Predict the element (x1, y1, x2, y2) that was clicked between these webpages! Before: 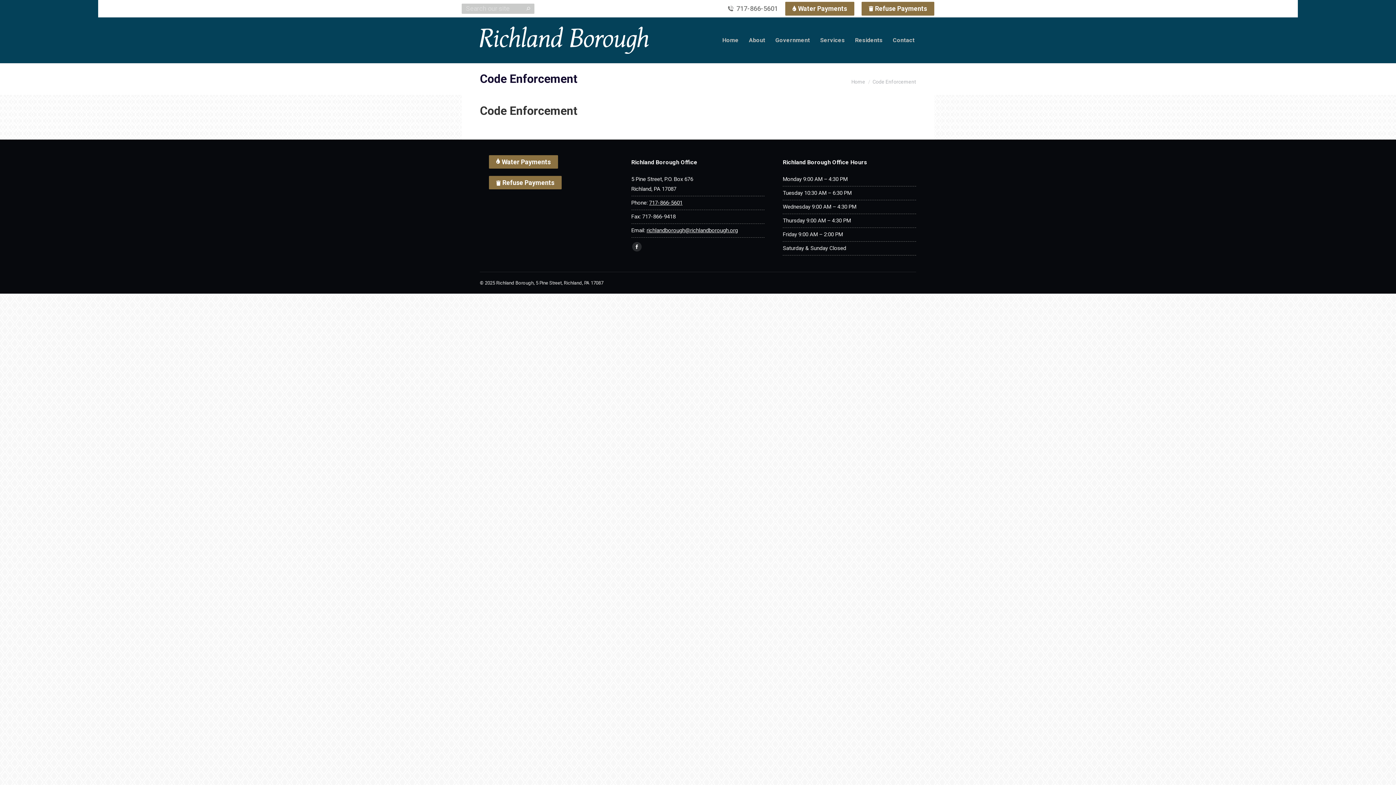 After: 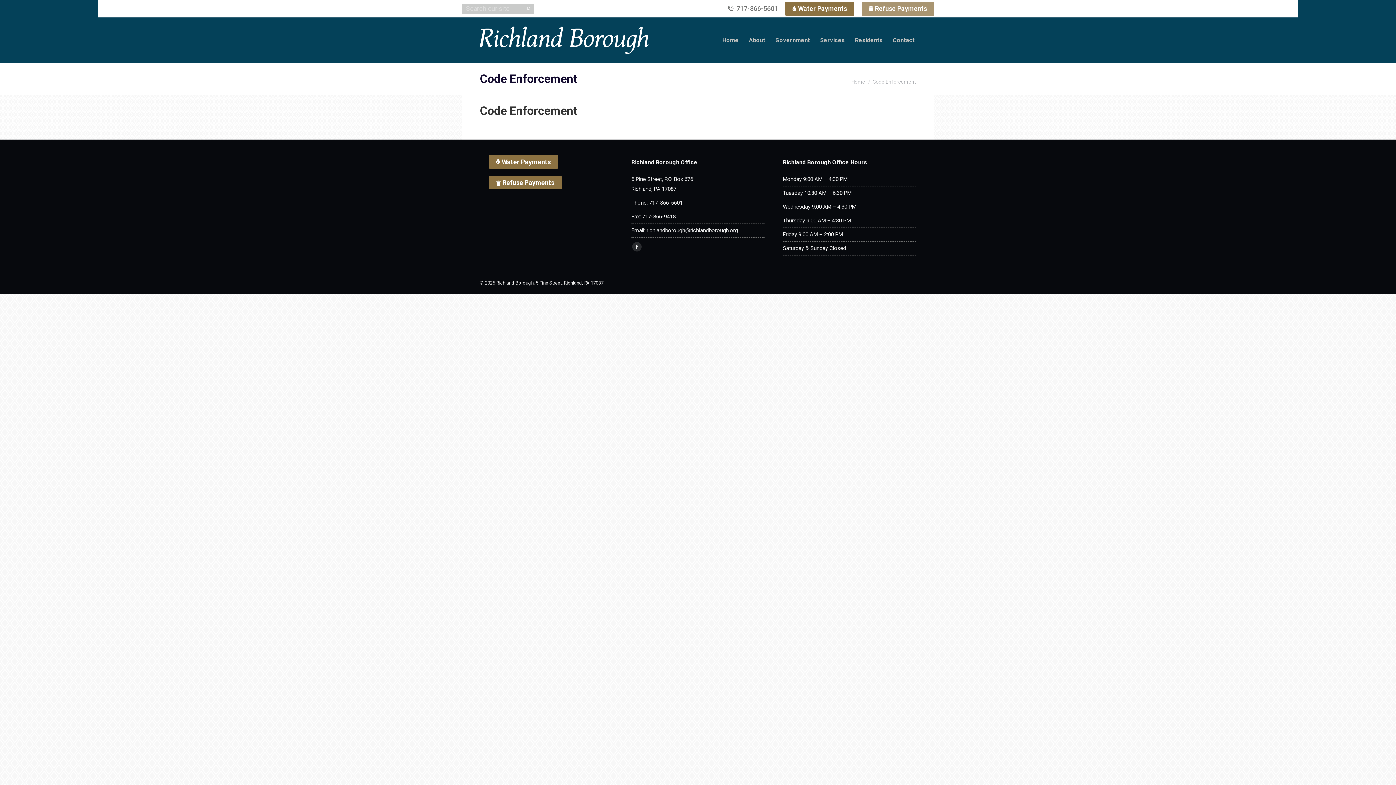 Action: label: Refuse Payments bbox: (861, 1, 934, 15)